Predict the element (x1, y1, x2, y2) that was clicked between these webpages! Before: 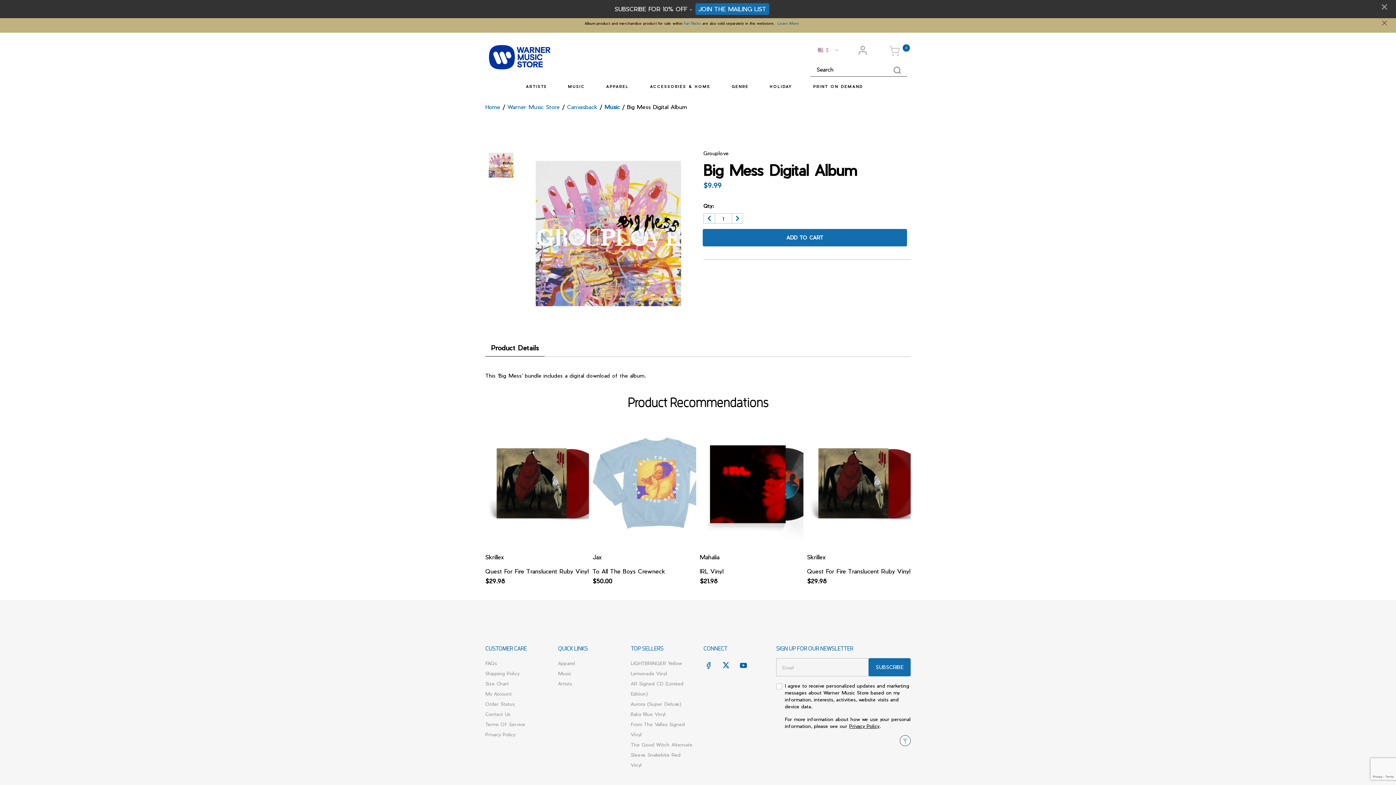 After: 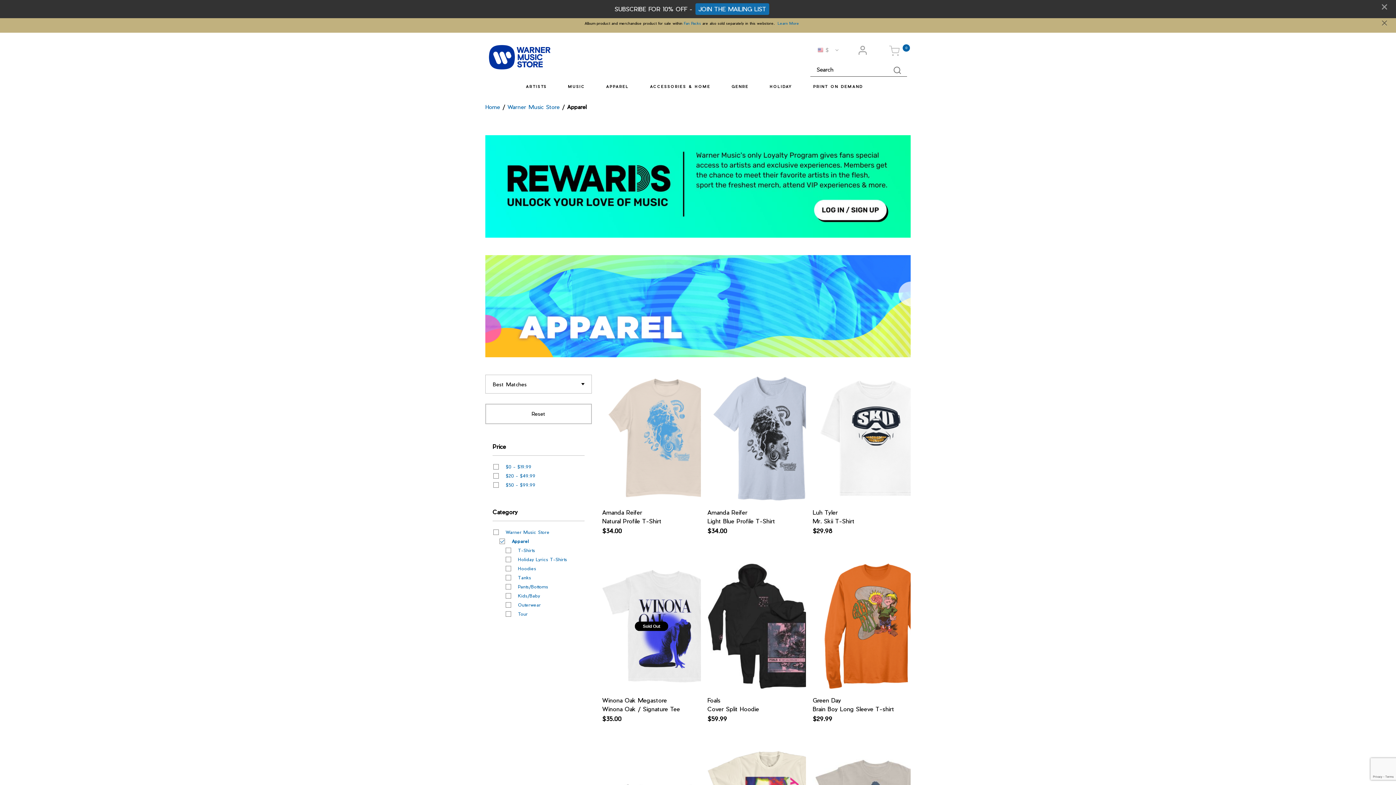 Action: label: APPAREL bbox: (603, 76, 631, 96)